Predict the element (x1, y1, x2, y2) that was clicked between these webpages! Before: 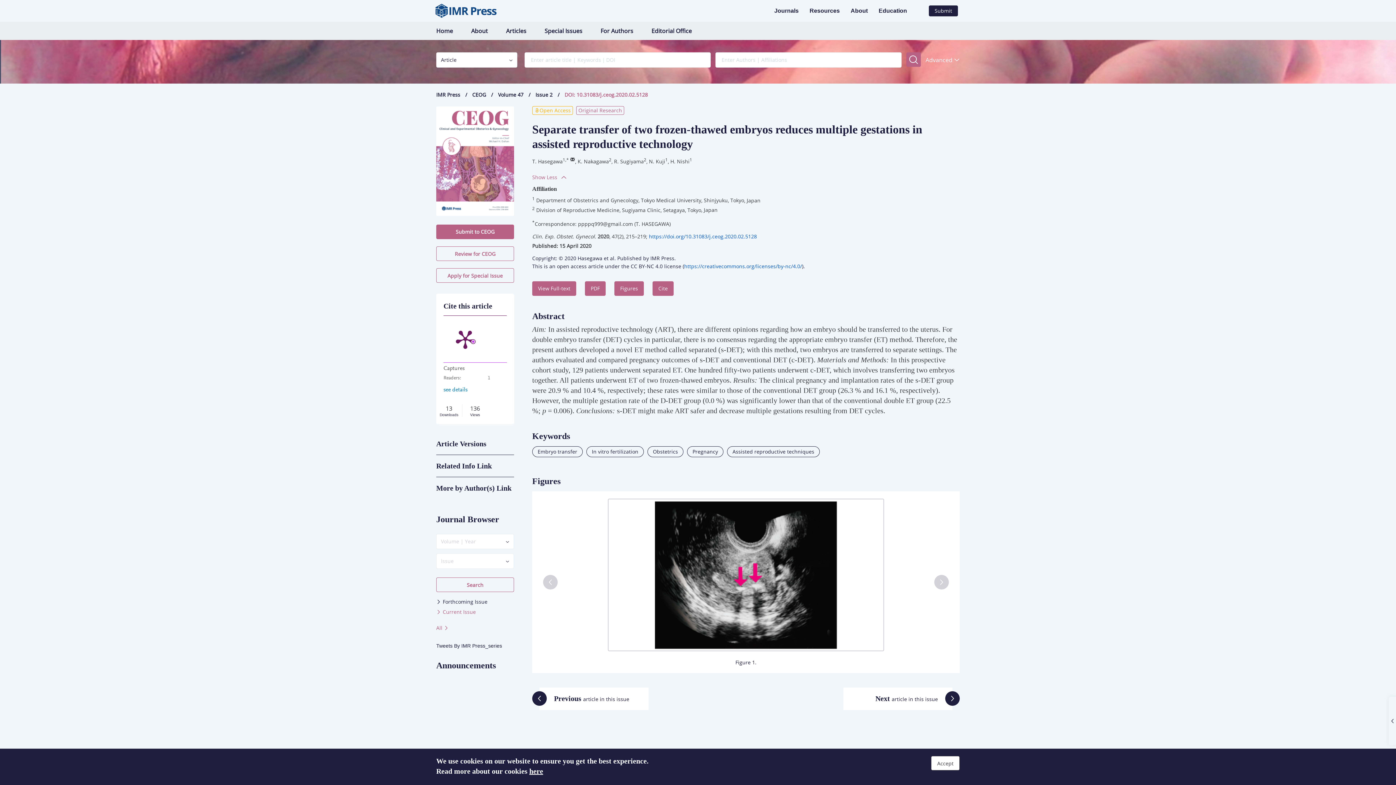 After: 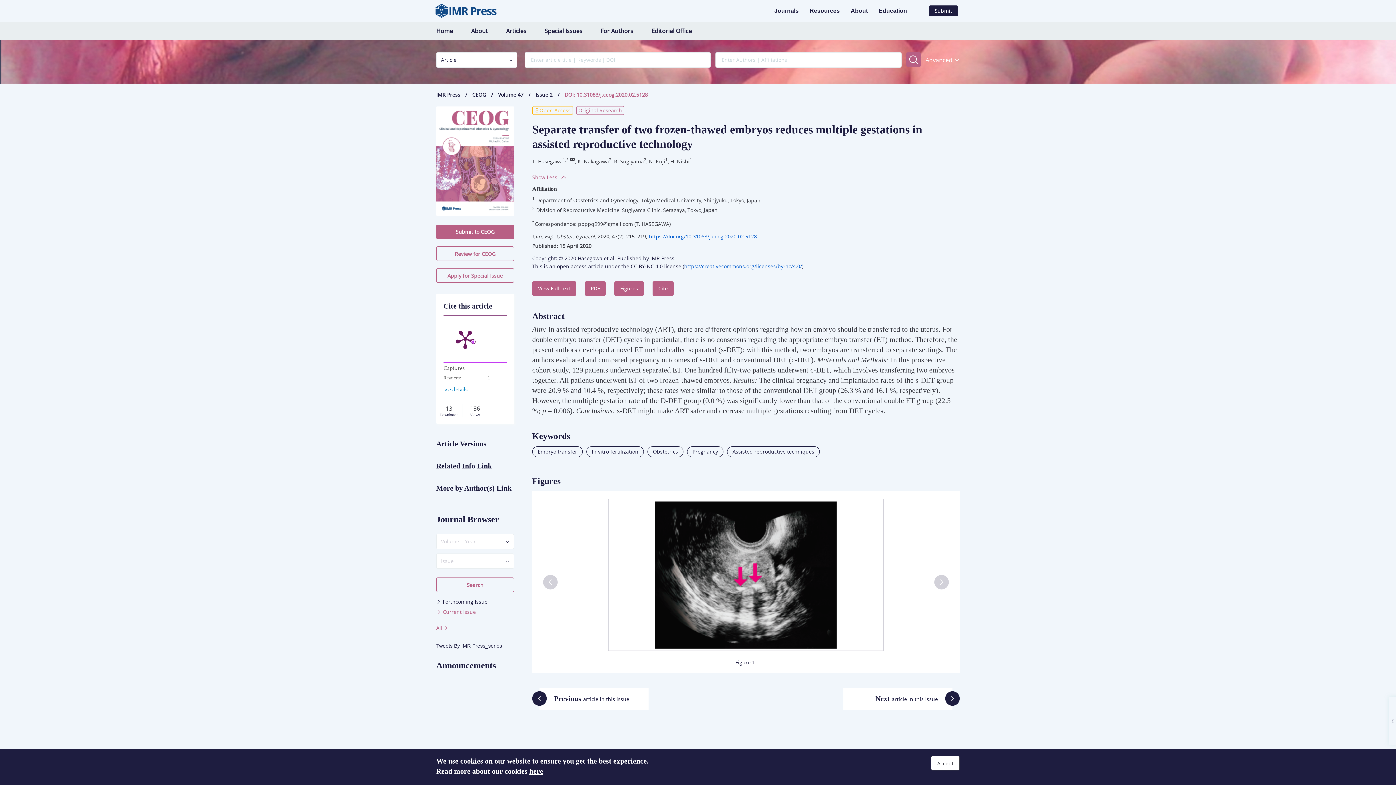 Action: bbox: (569, 157, 575, 162)